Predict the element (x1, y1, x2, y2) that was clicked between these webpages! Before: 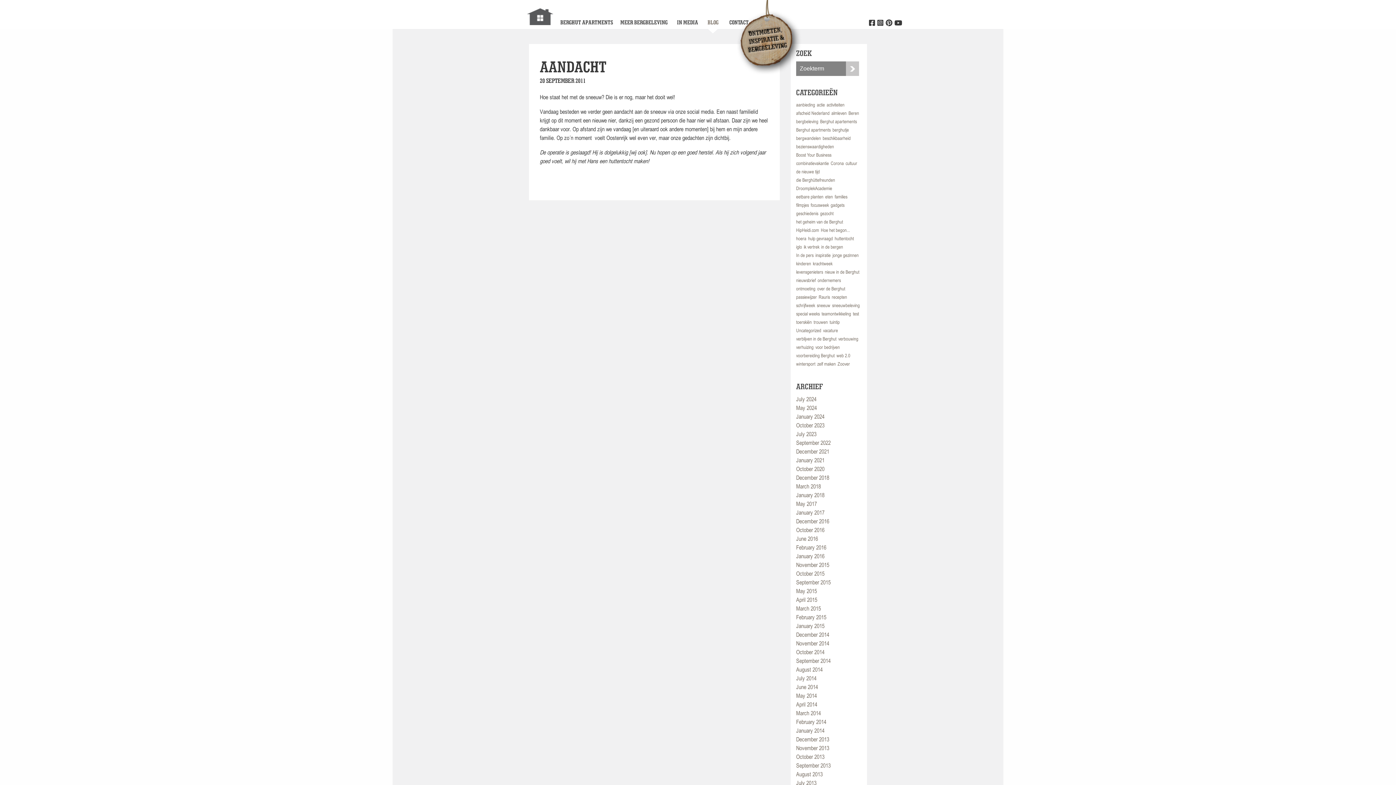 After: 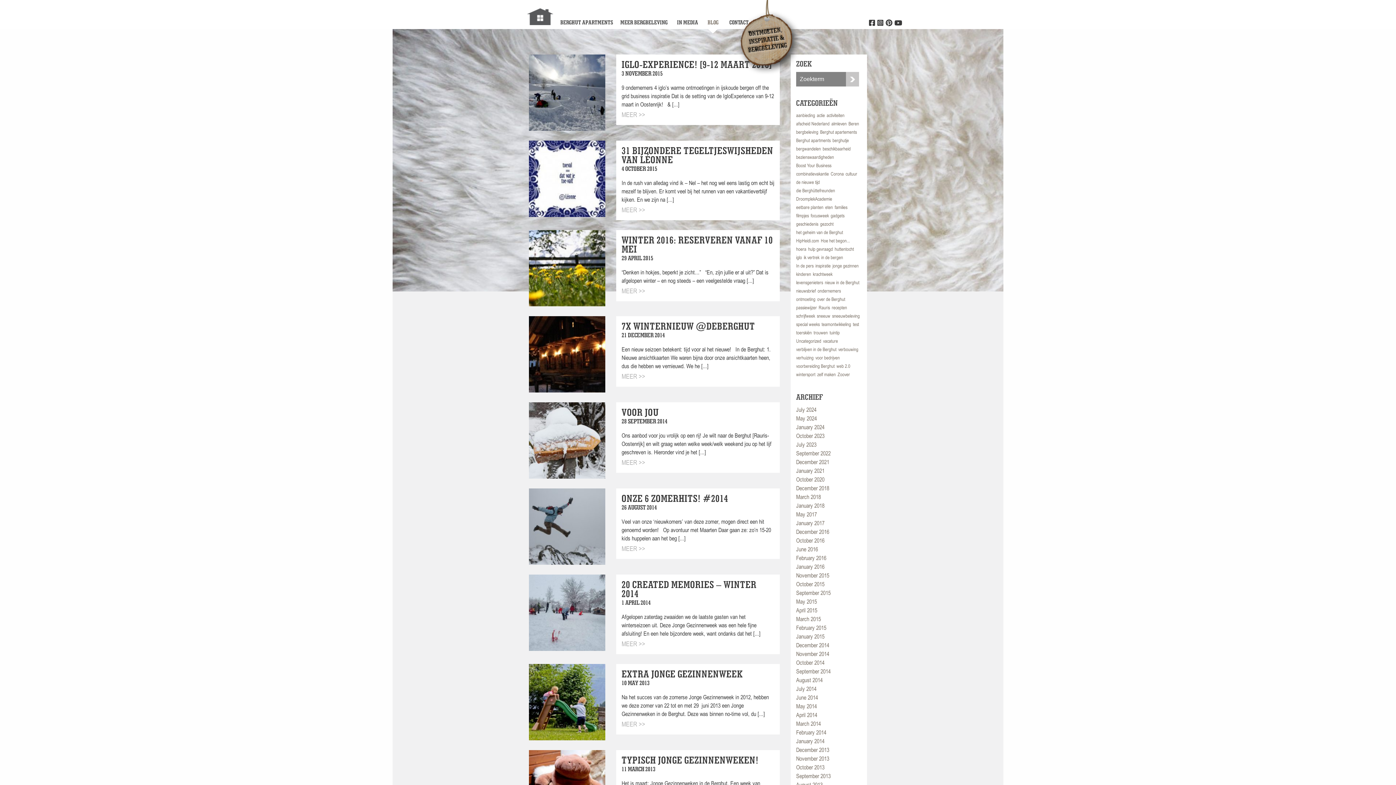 Action: label: special weeks bbox: (796, 311, 820, 316)